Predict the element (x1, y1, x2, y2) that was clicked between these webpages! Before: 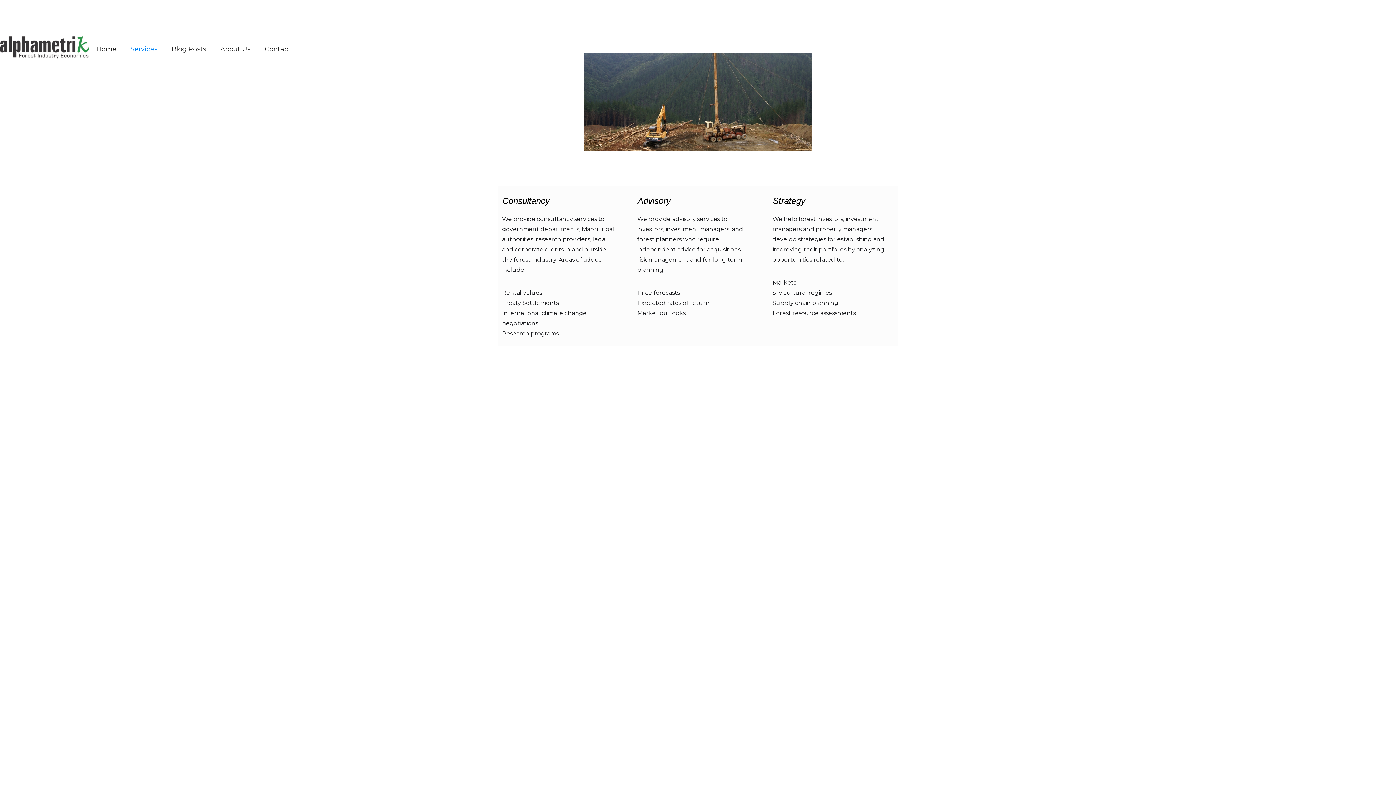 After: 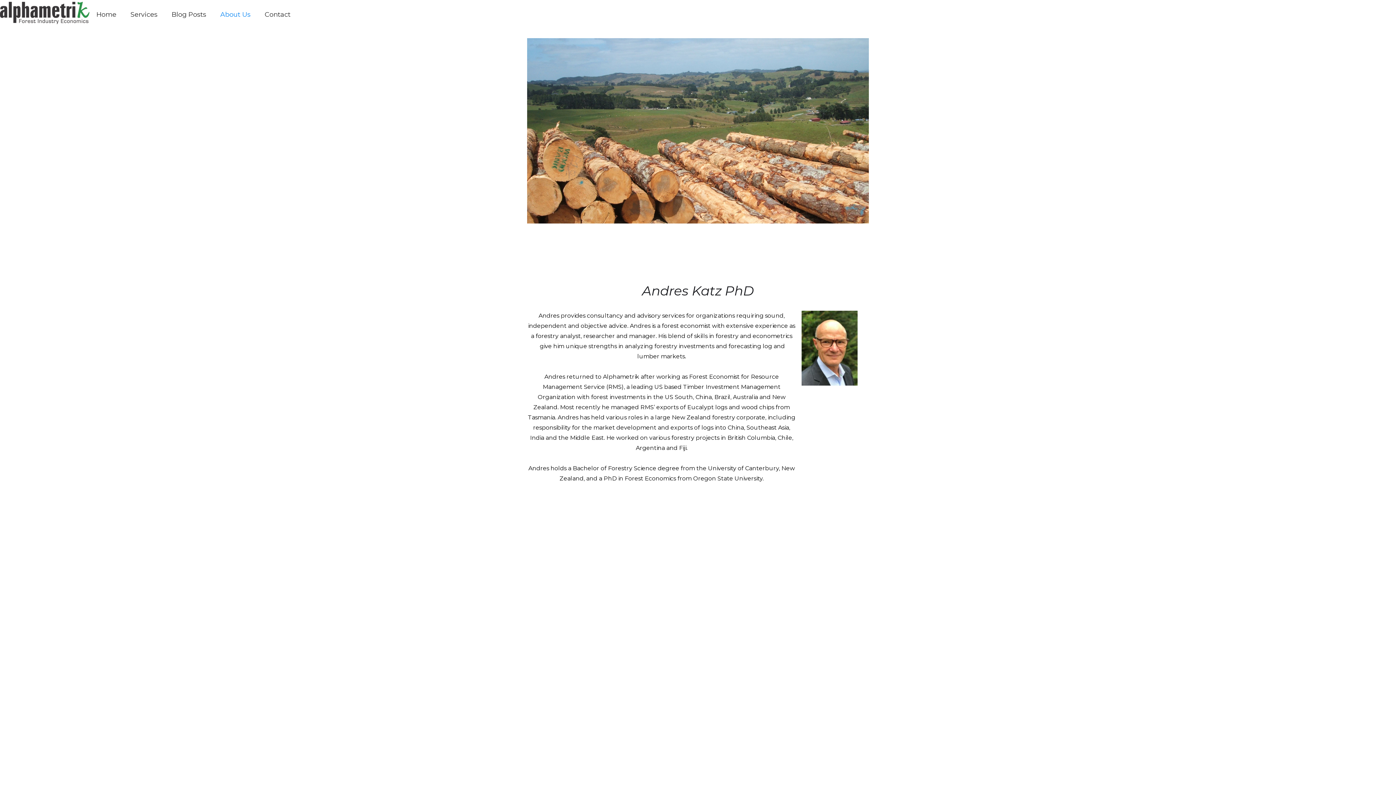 Action: label: About Us bbox: (213, 34, 257, 63)